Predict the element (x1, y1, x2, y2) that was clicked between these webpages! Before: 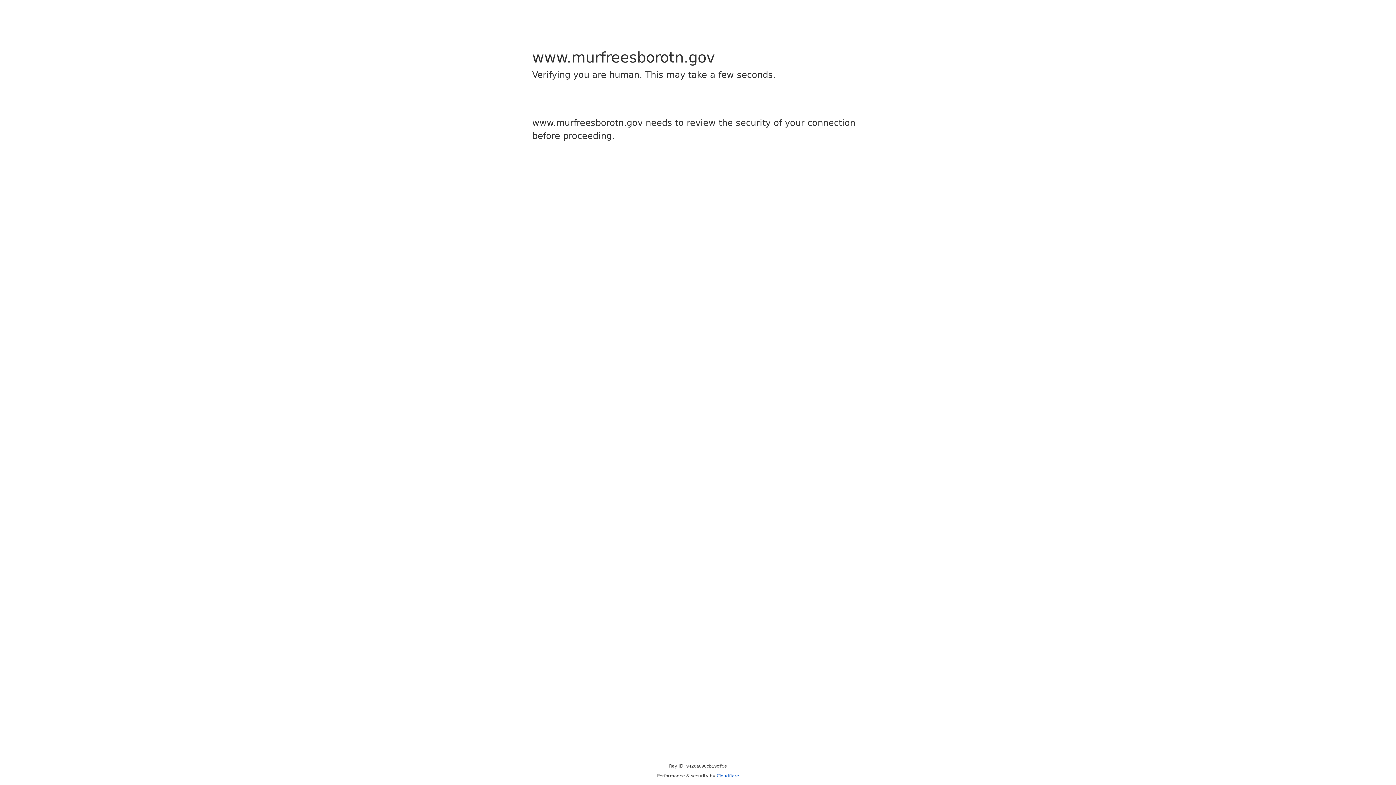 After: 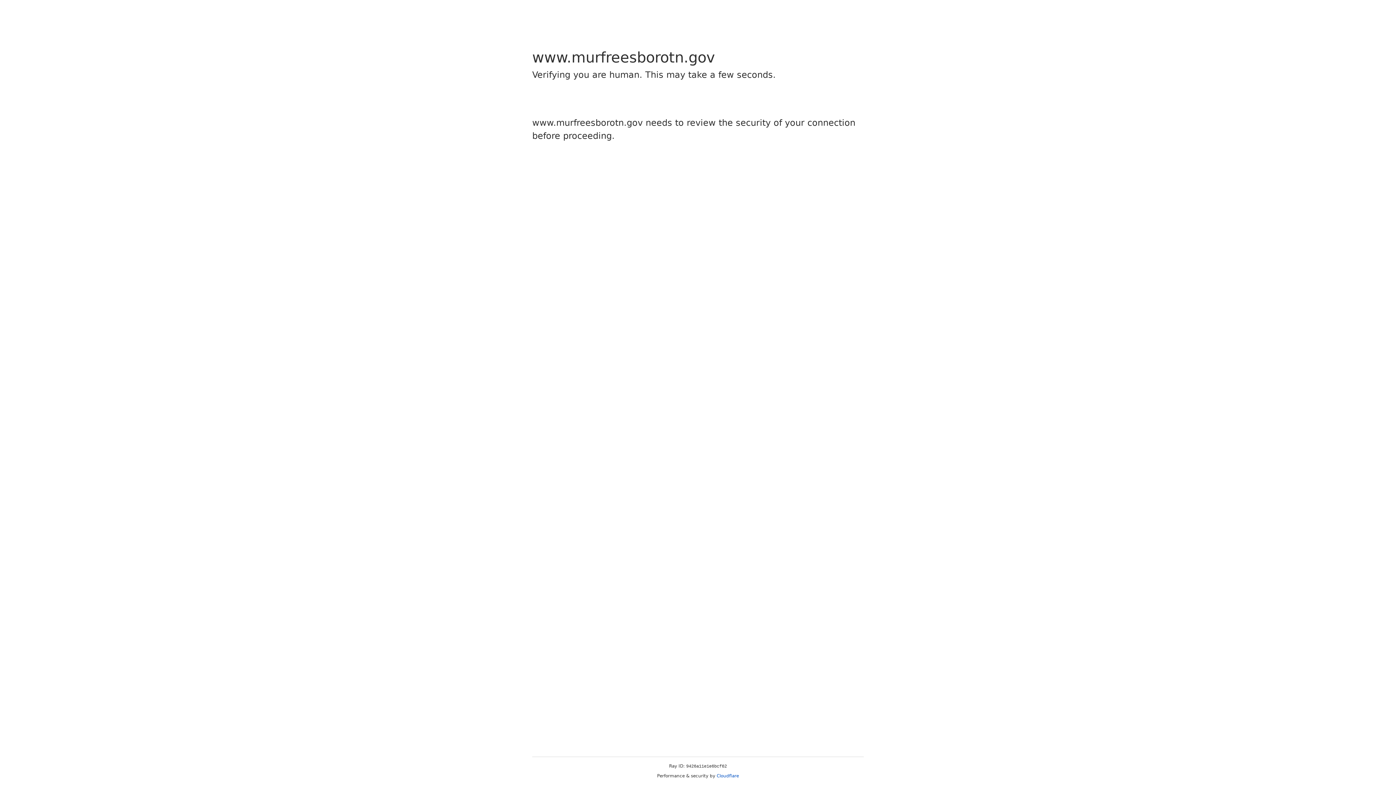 Action: bbox: (716, 773, 739, 778) label: Cloudflare